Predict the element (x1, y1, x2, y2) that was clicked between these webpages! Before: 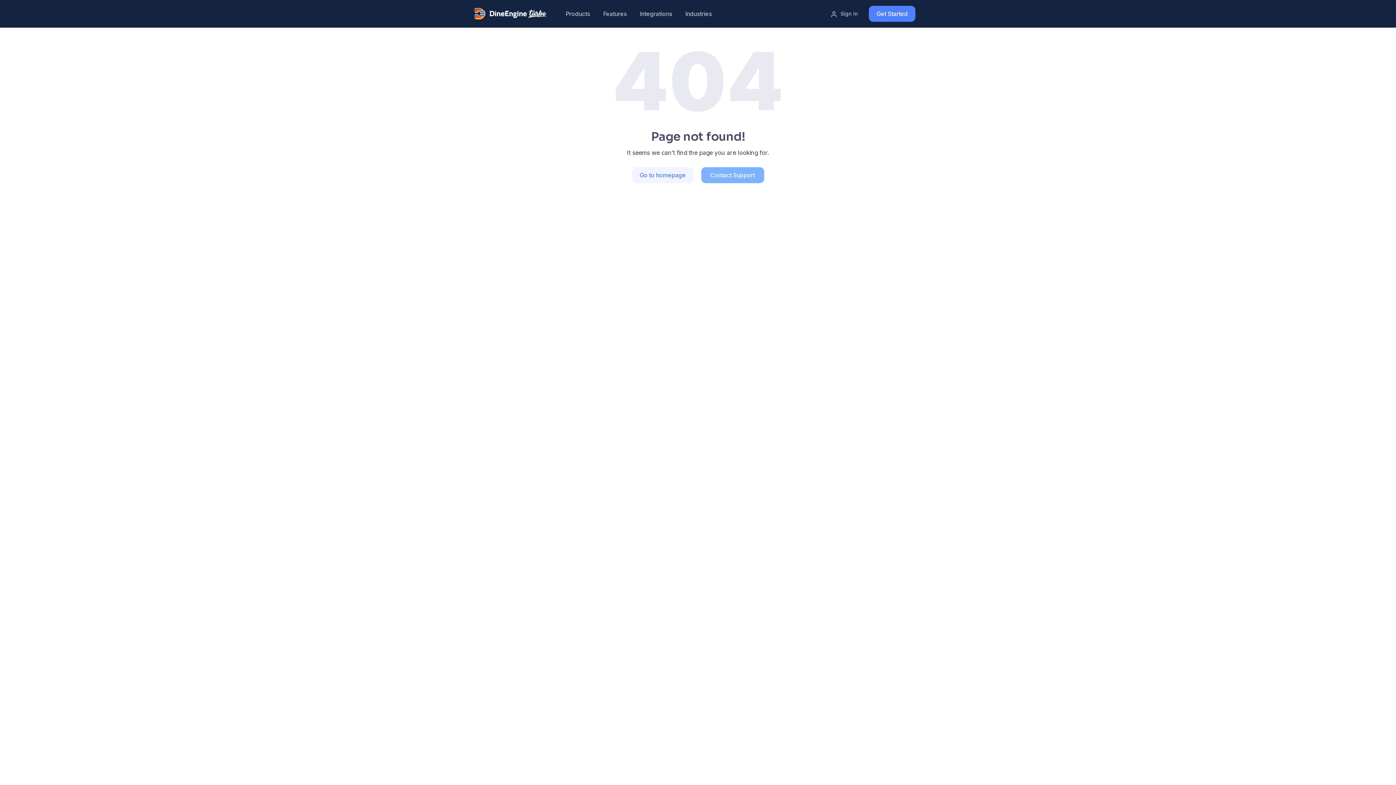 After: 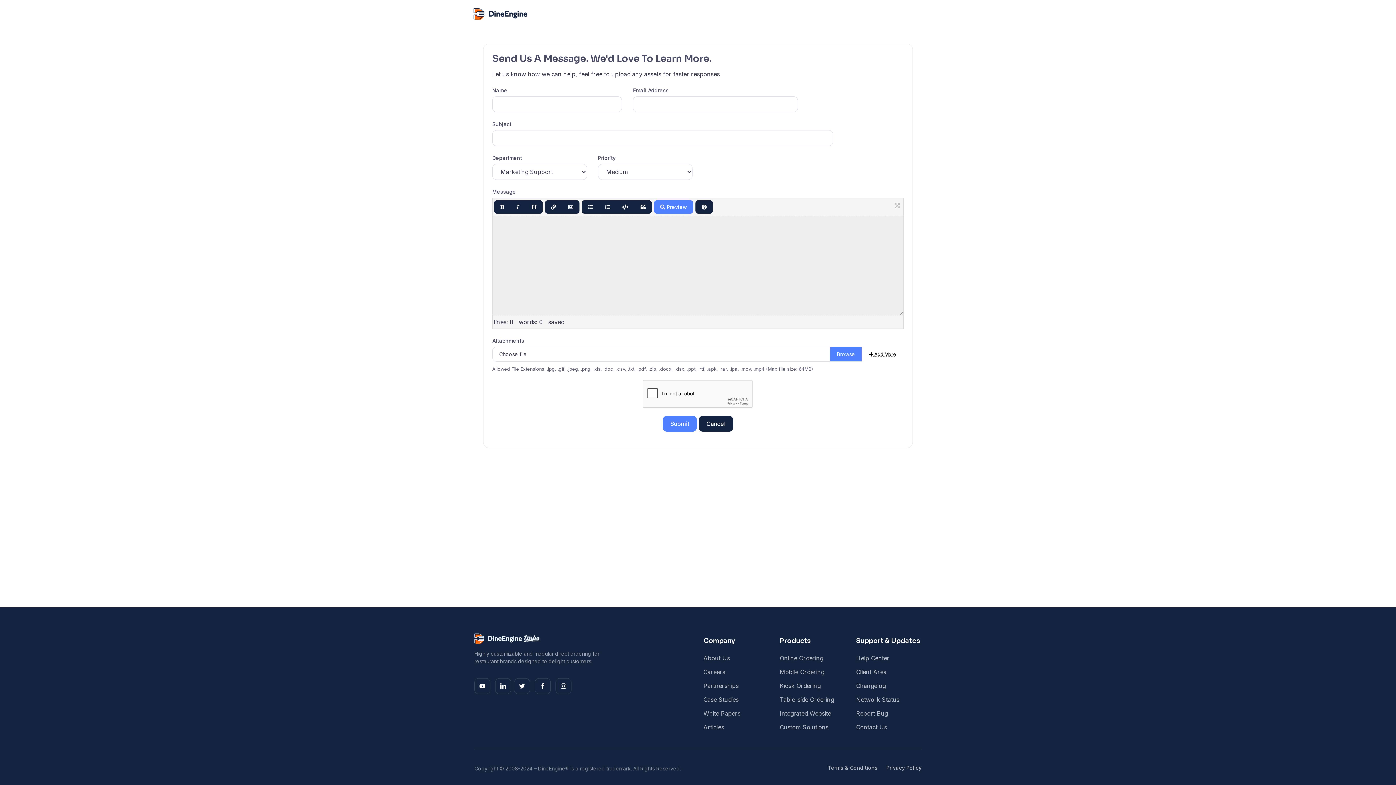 Action: bbox: (701, 167, 764, 183) label: Contact Support